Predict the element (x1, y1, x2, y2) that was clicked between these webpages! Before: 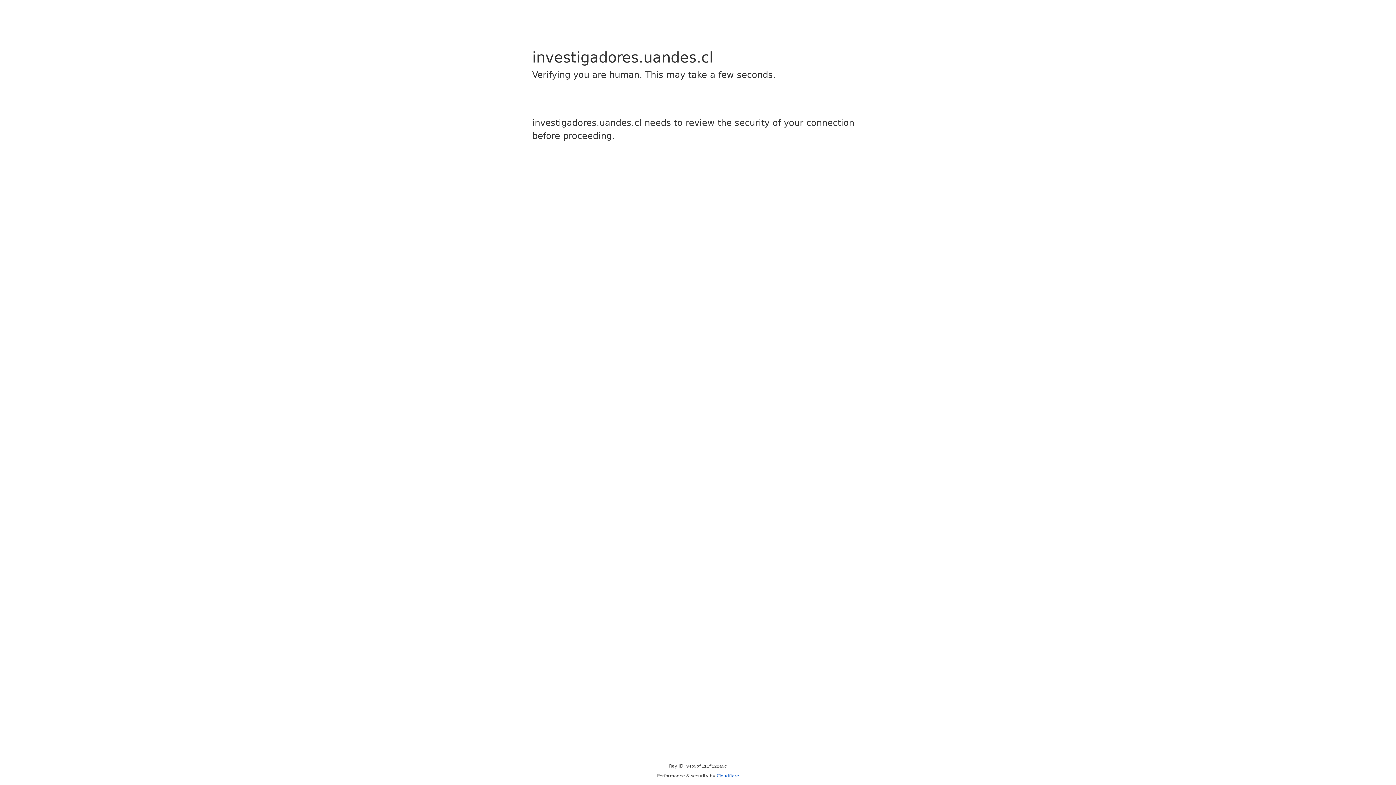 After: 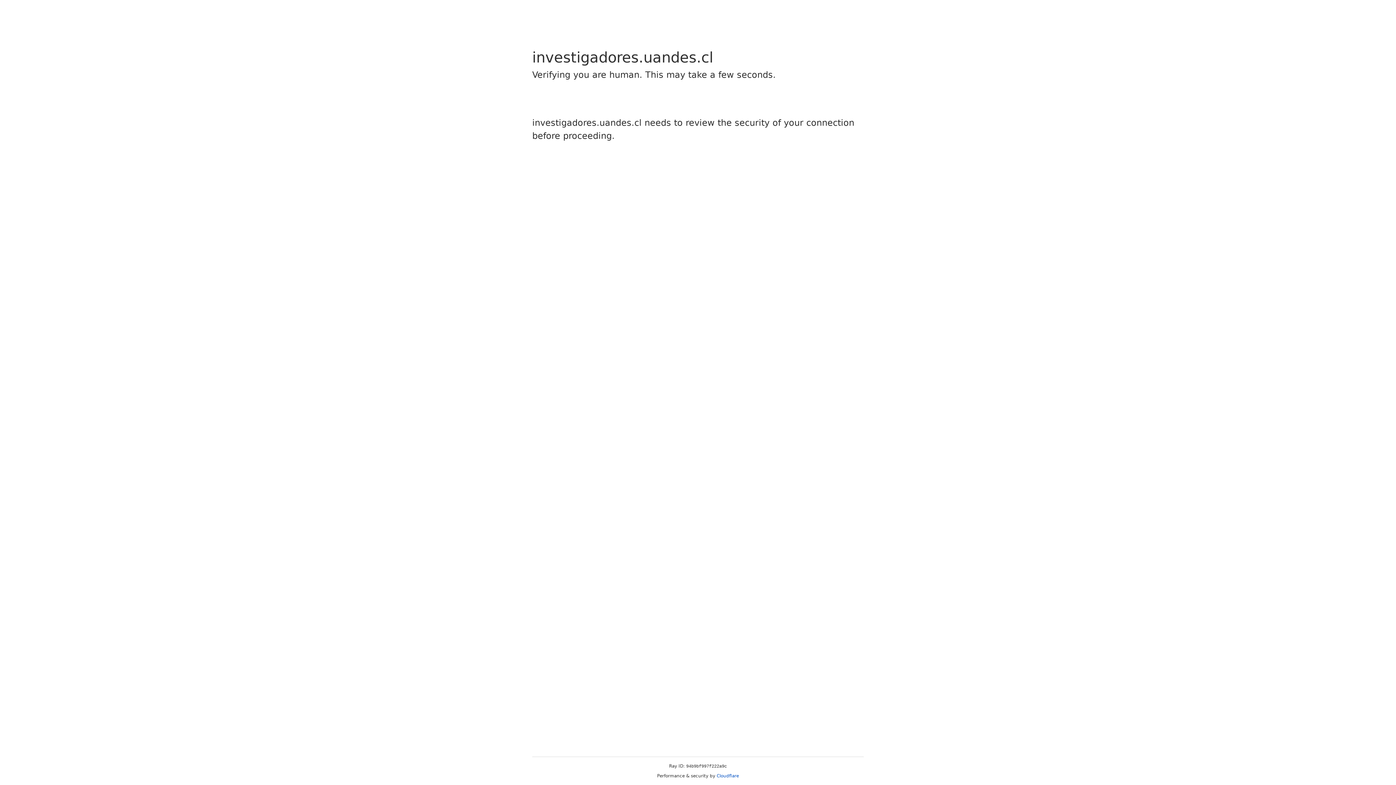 Action: bbox: (716, 773, 739, 778) label: Cloudflare